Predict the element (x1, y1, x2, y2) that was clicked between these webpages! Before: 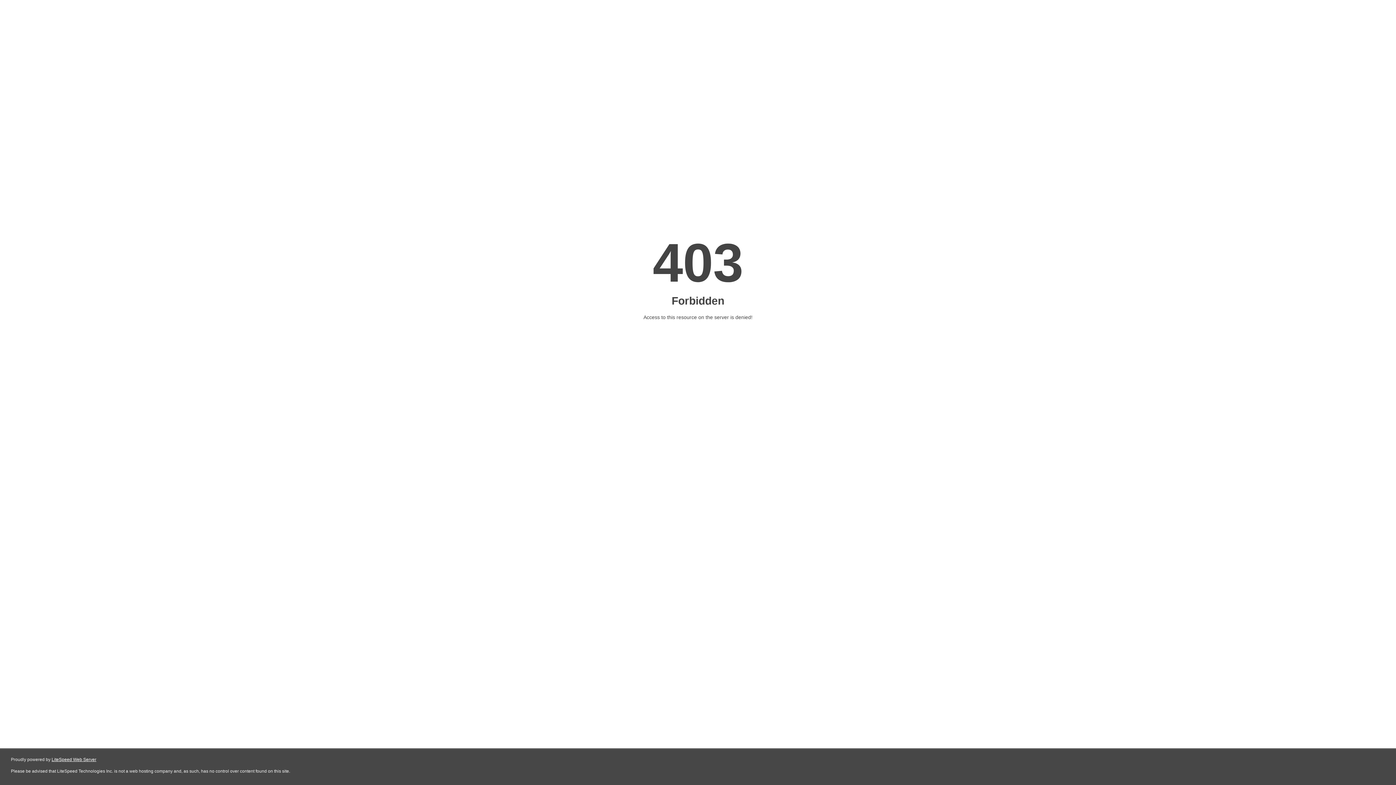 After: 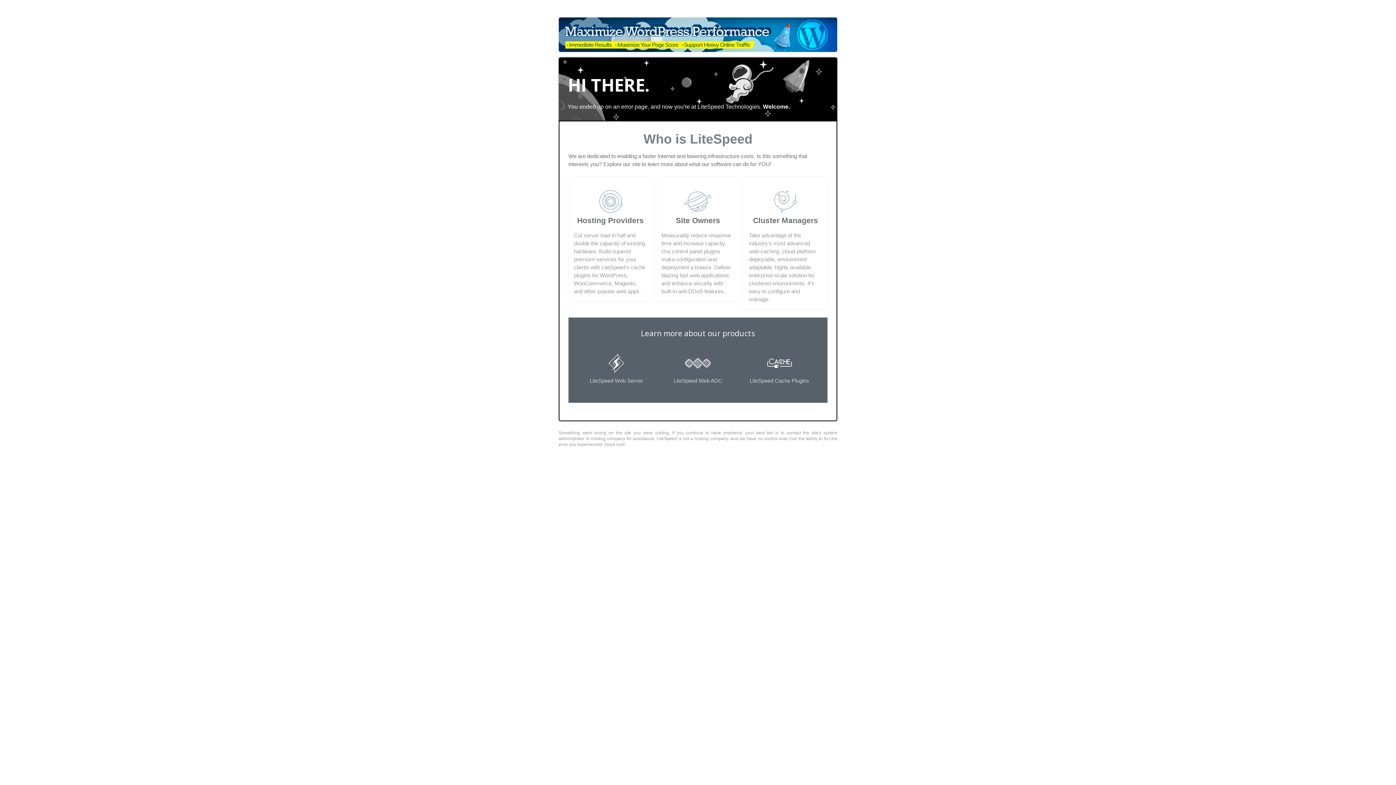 Action: label: LiteSpeed Web Server bbox: (51, 757, 96, 762)